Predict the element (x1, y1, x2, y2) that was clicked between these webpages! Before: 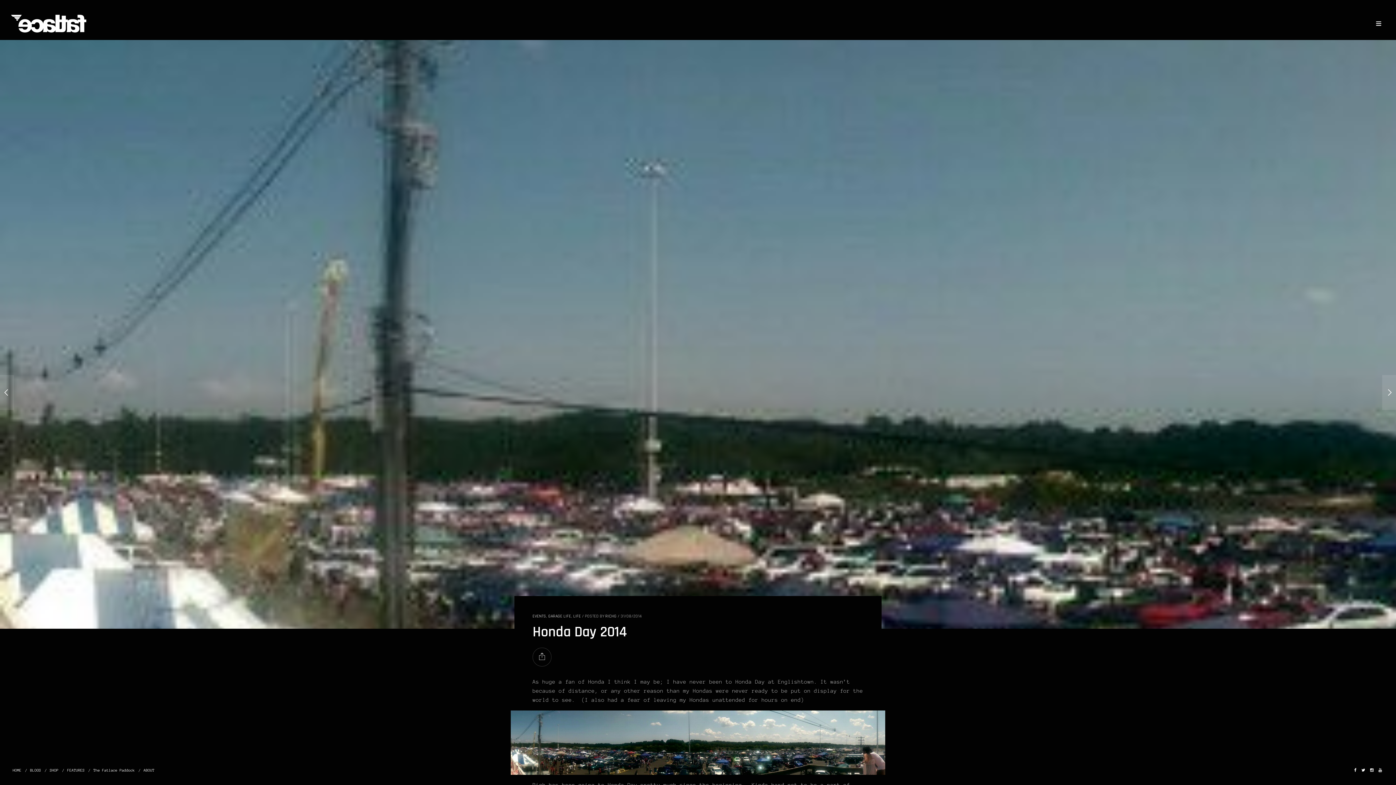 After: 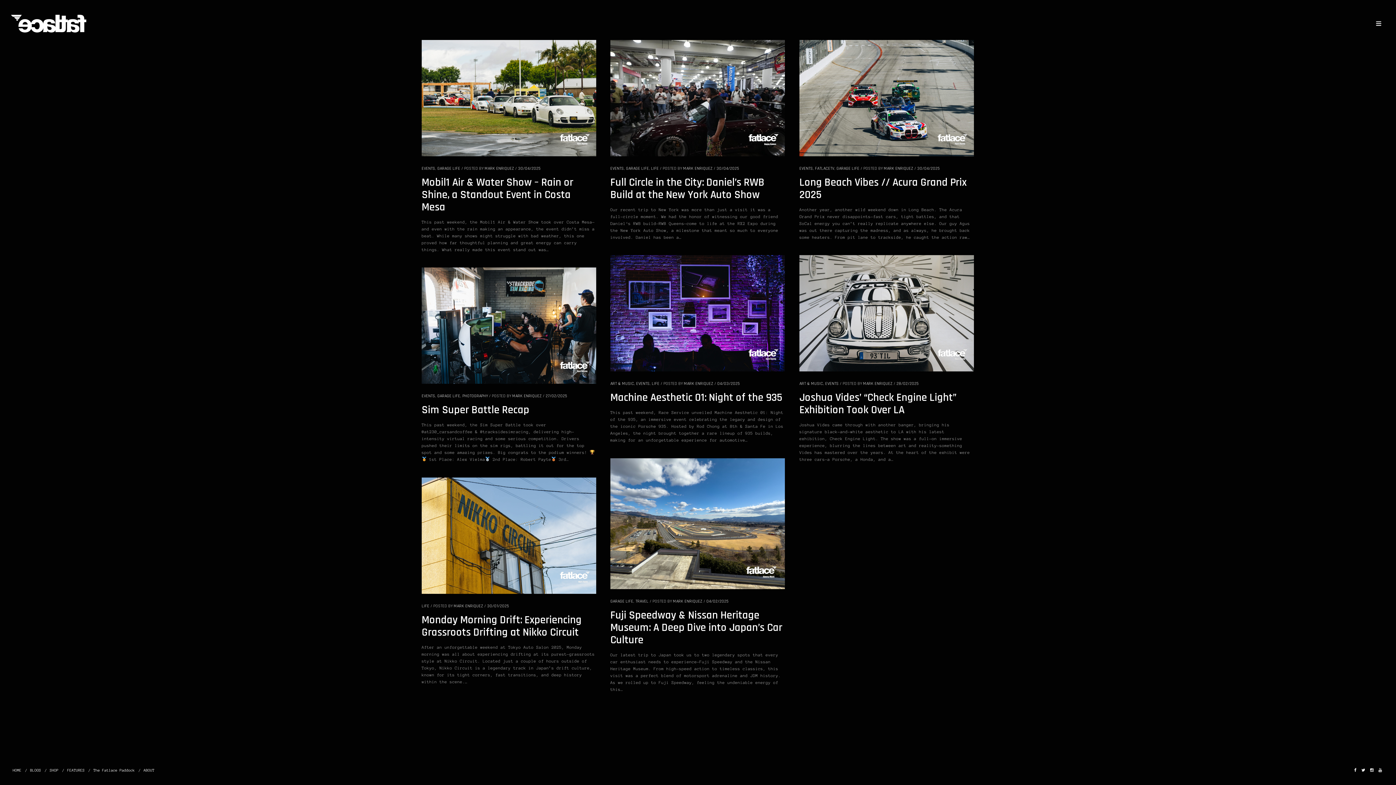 Action: label: BLOGS bbox: (30, 768, 41, 772)